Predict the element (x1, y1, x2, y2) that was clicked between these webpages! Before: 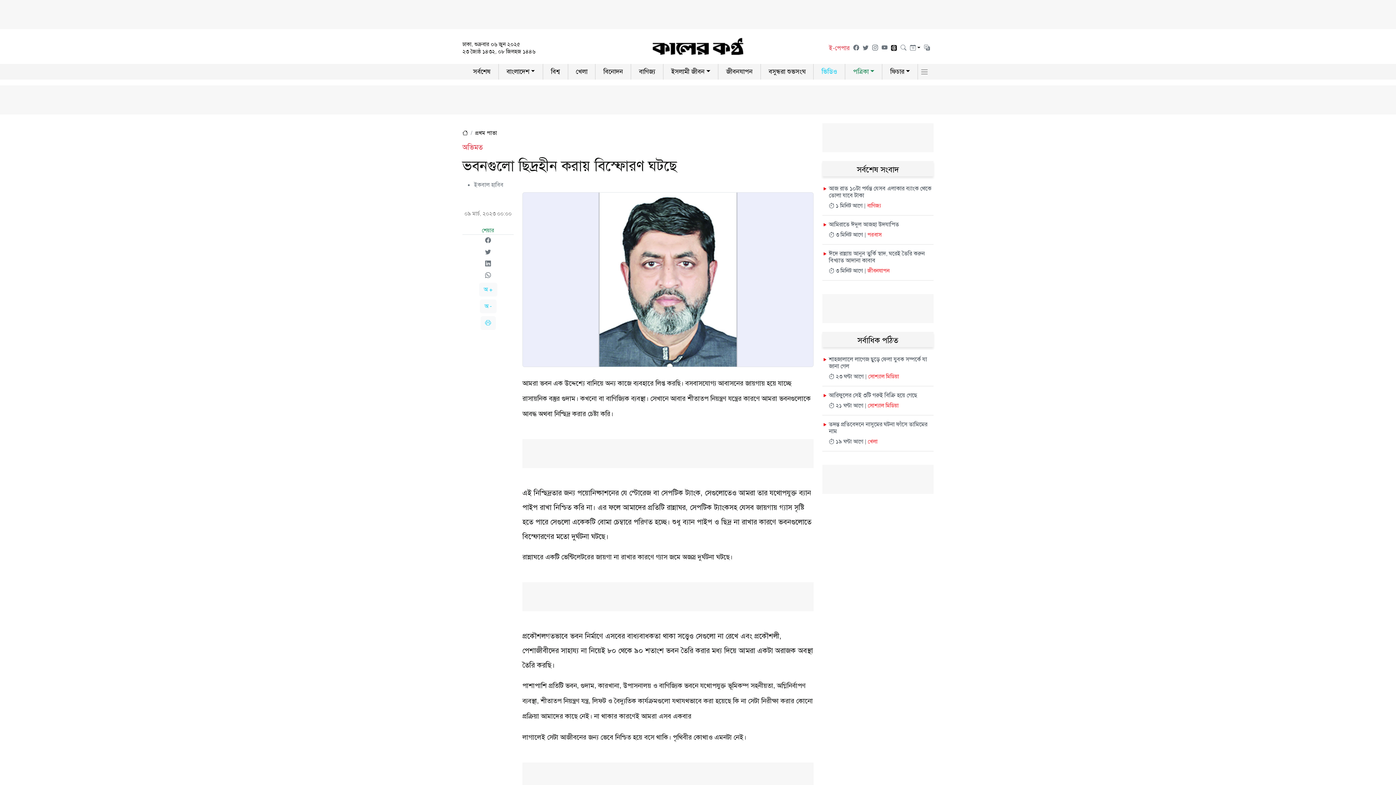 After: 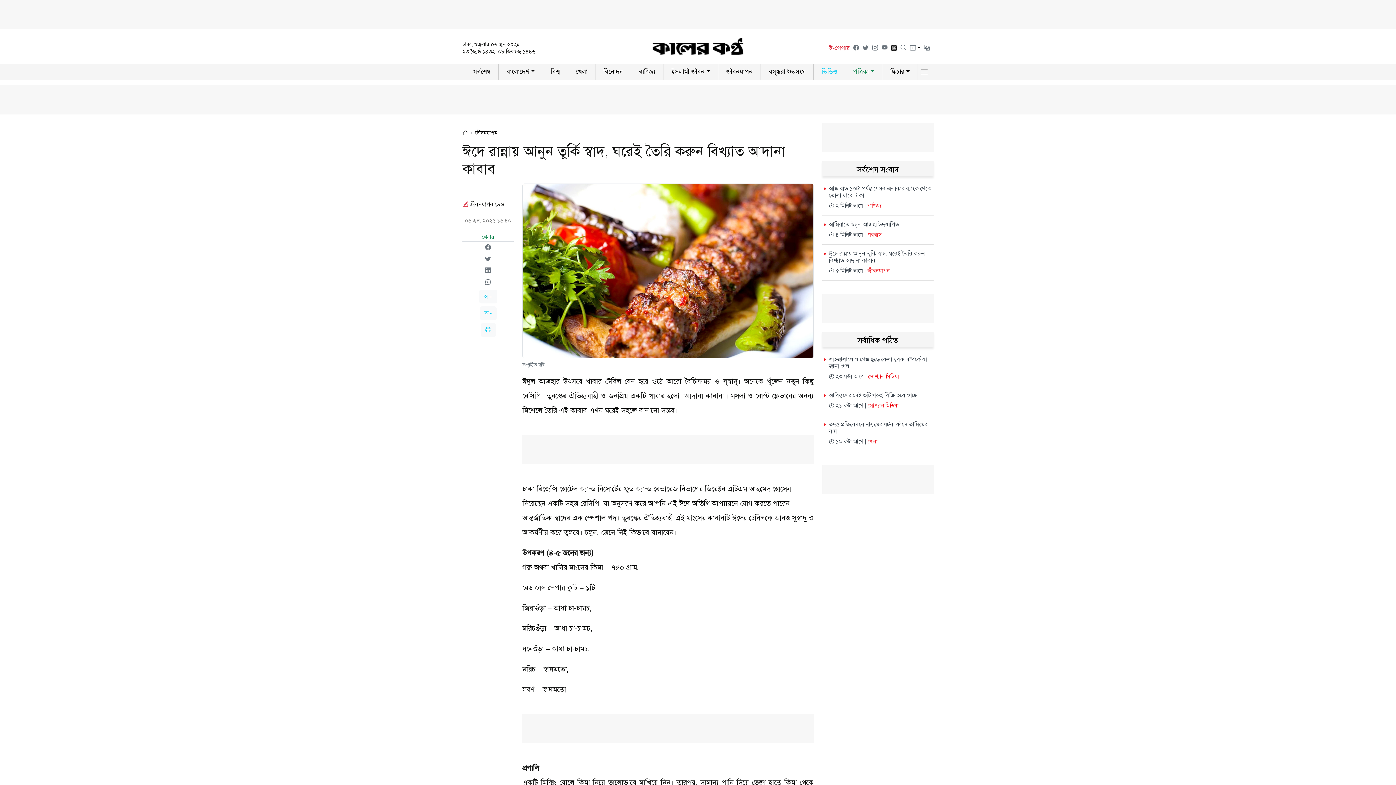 Action: label: ঈদে রান্নায় আনুন তুর্কি স্বাদ, ঘরেই তৈরি করুন বিখ্যাত আদানা কাবাব
 ৩ মিনিট আগে |
জীবনযাপন bbox: (829, 250, 933, 264)